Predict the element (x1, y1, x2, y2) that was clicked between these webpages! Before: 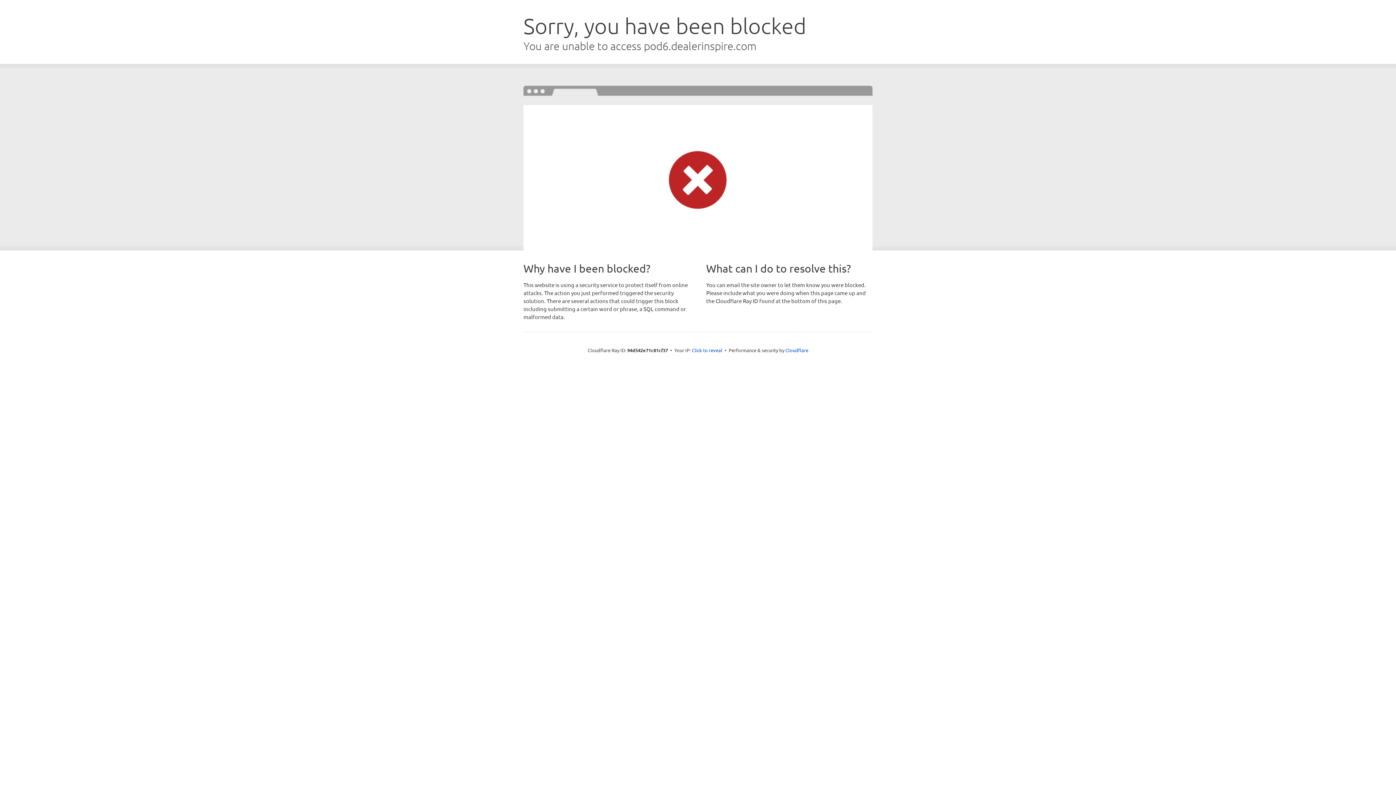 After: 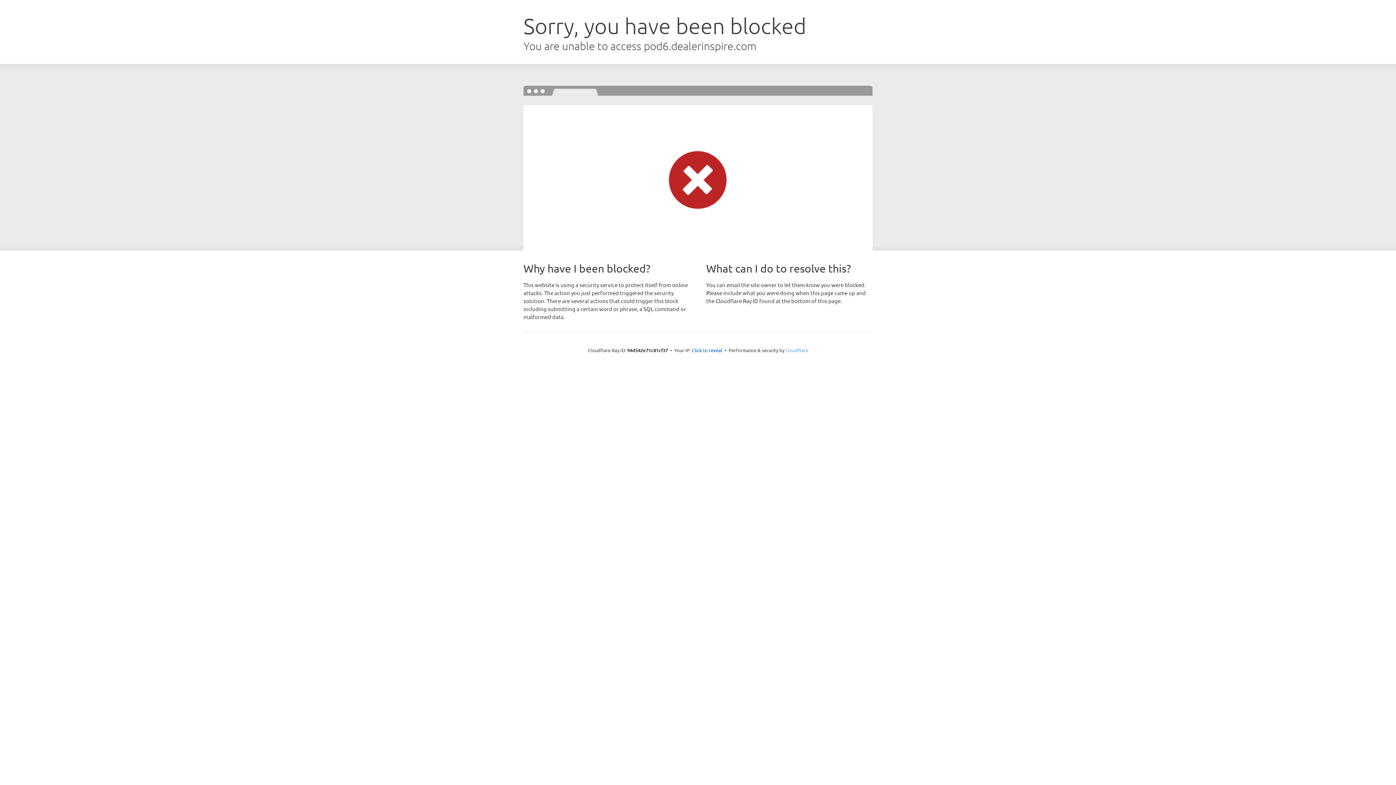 Action: bbox: (785, 347, 808, 353) label: Cloudflare